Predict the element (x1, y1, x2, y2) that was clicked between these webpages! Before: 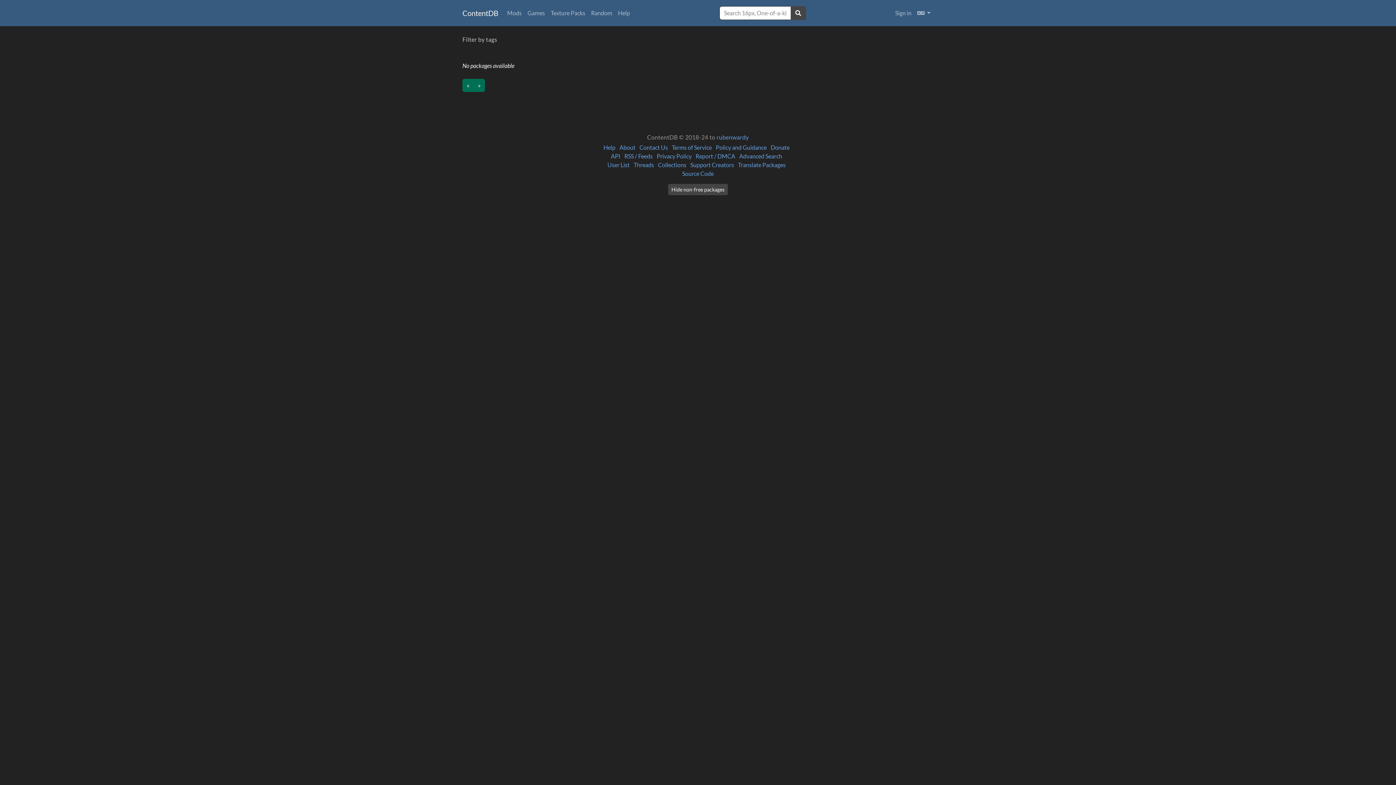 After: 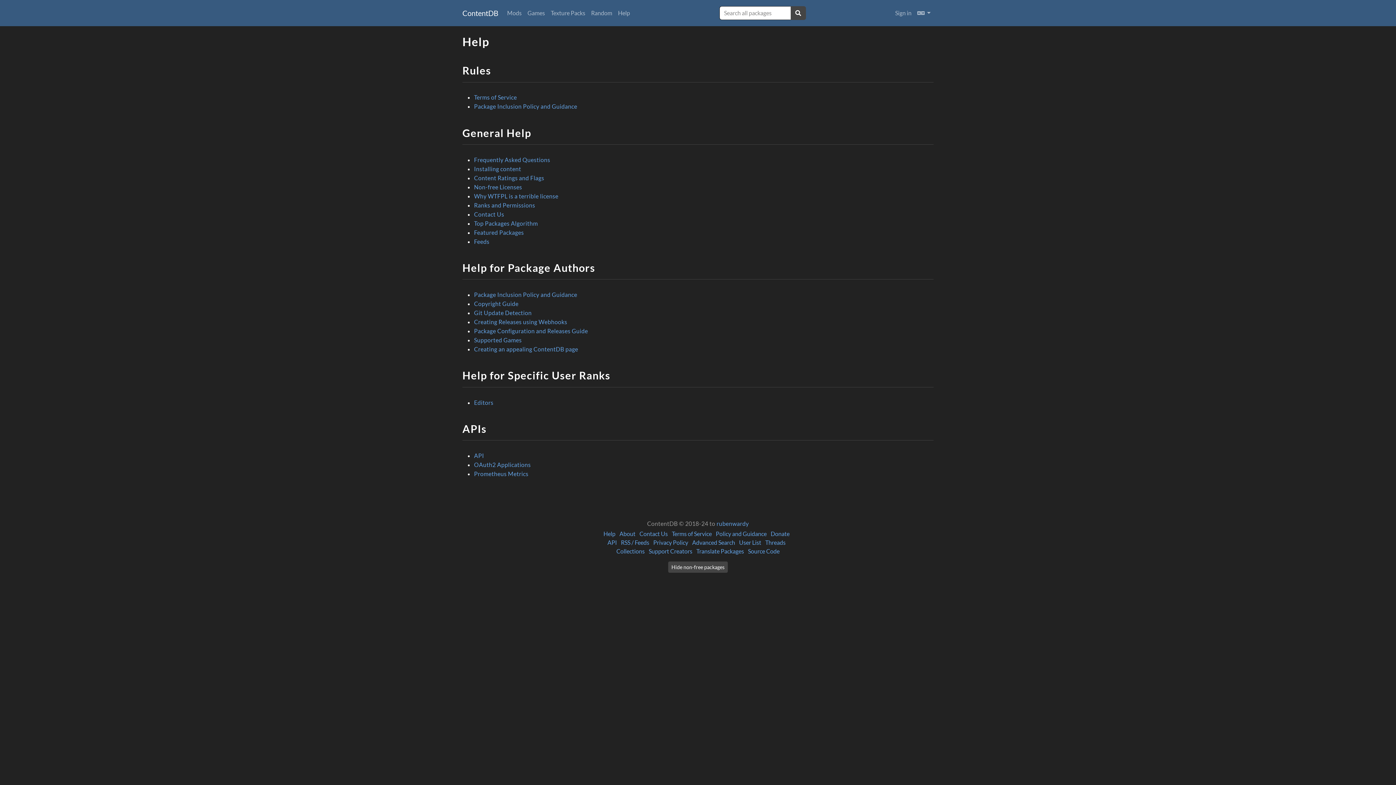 Action: bbox: (615, 5, 633, 20) label: Help